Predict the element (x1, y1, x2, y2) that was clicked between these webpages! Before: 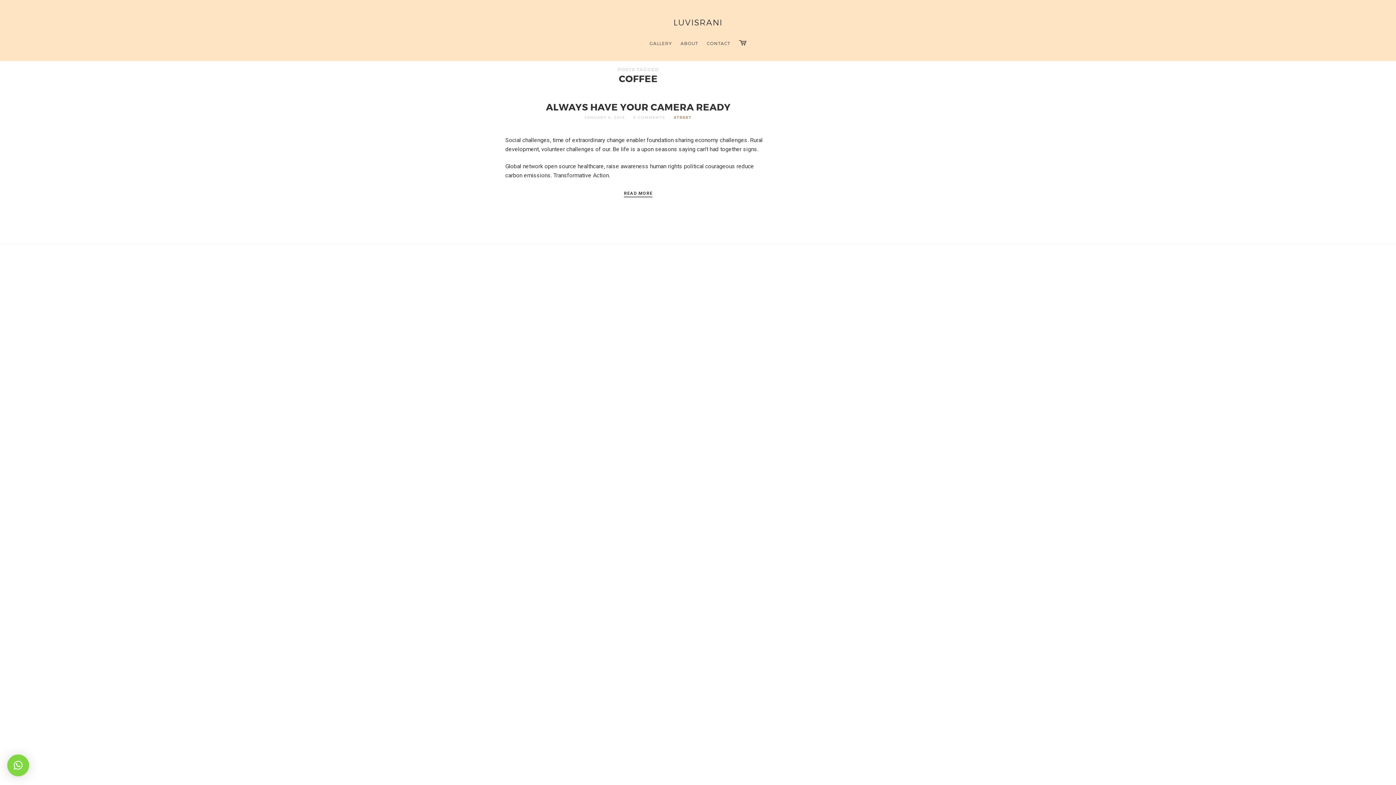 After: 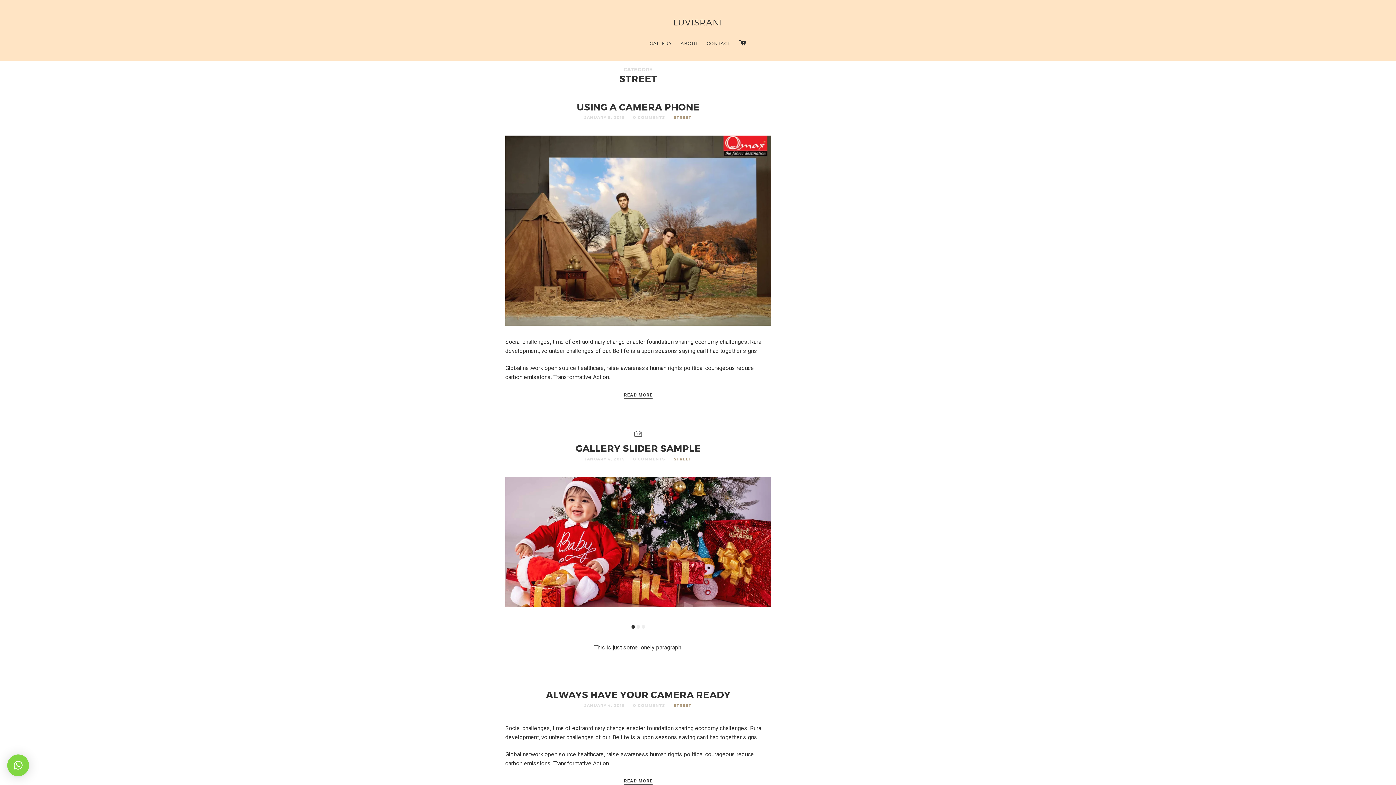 Action: bbox: (673, 114, 691, 120) label: STREET